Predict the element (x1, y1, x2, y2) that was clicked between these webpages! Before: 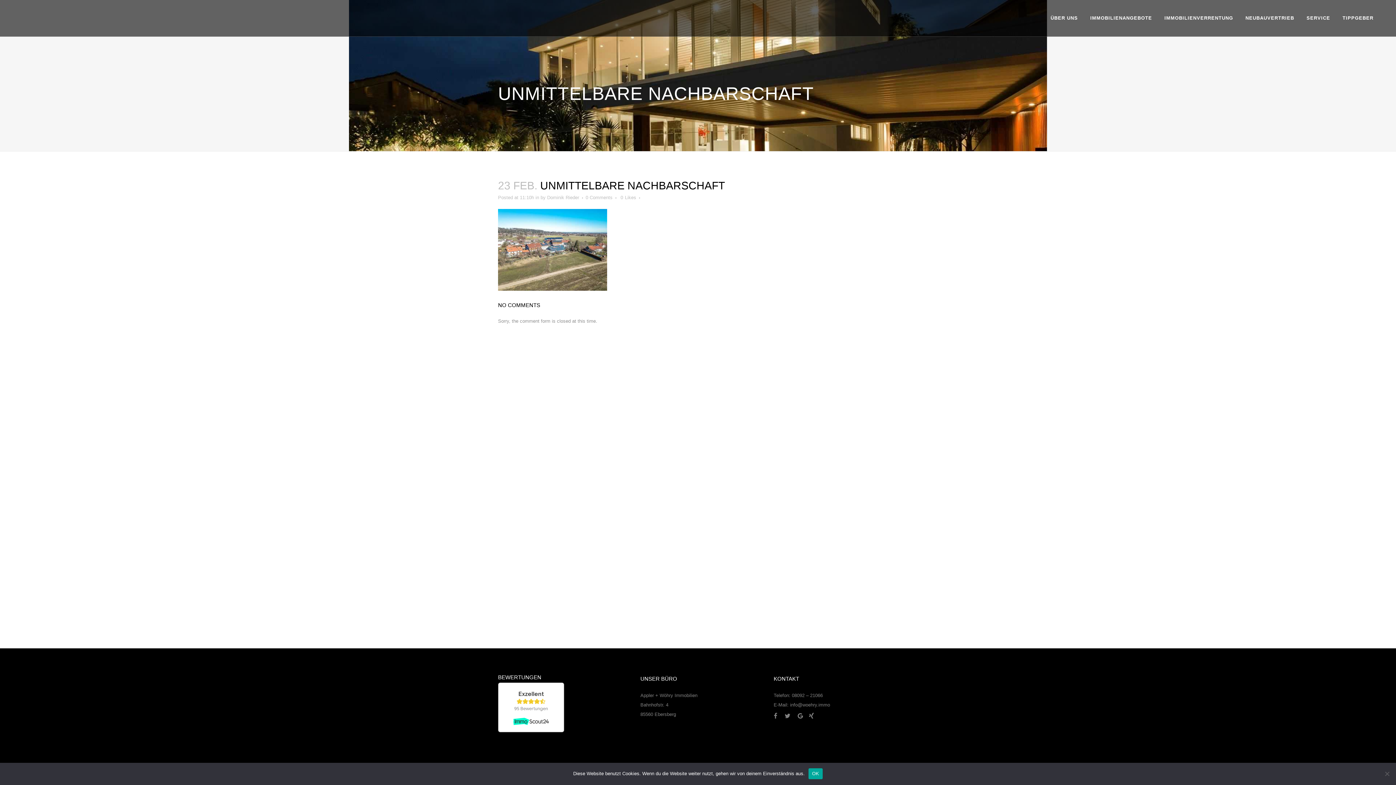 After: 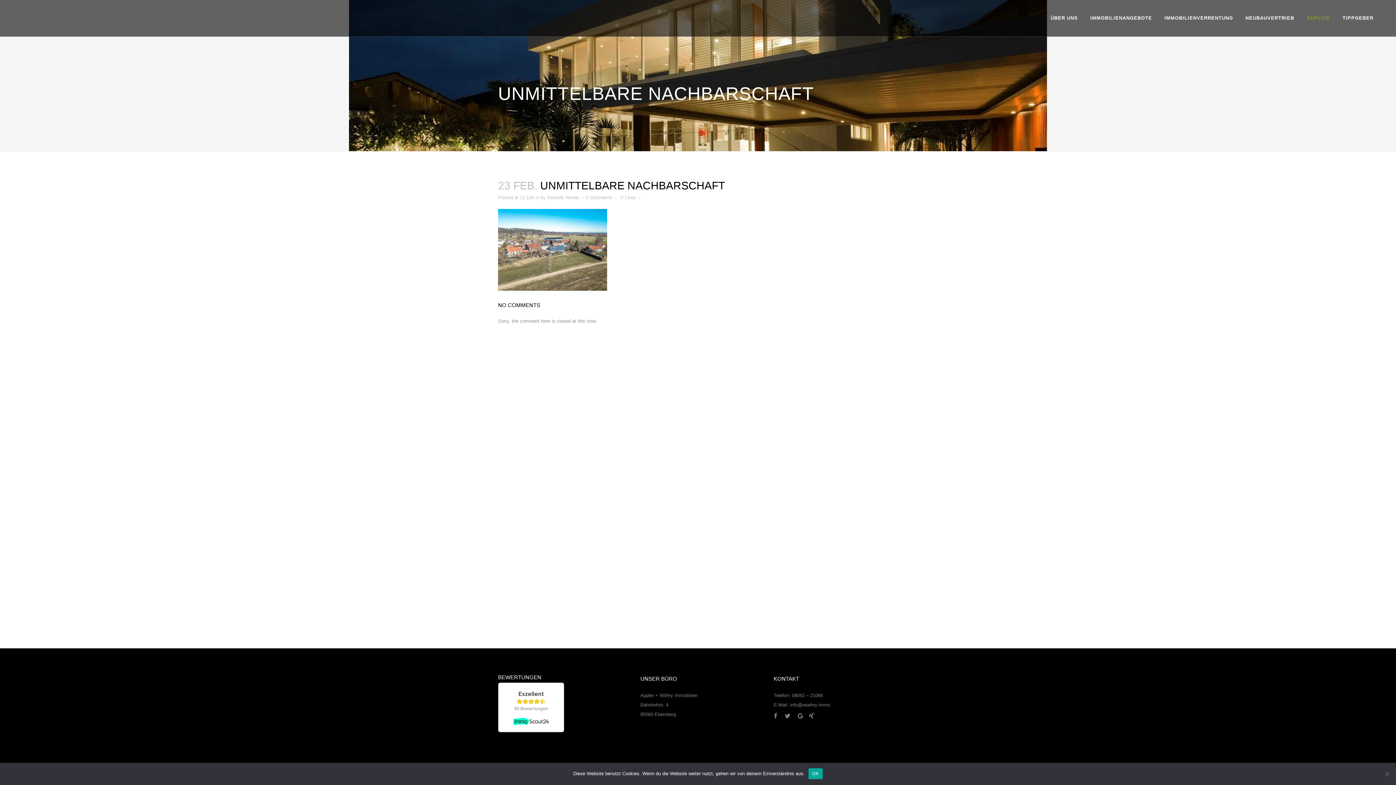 Action: label: SERVICE bbox: (1300, 0, 1336, 36)